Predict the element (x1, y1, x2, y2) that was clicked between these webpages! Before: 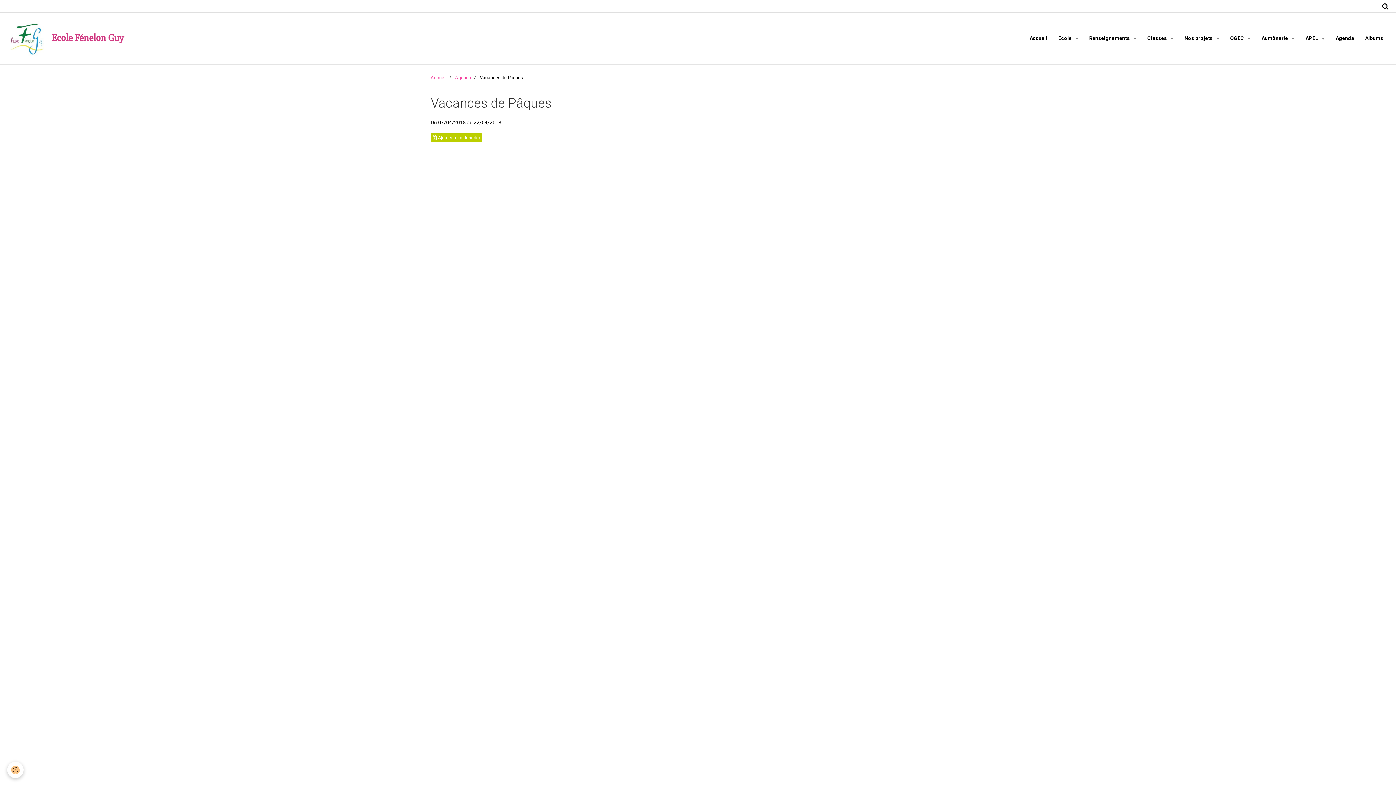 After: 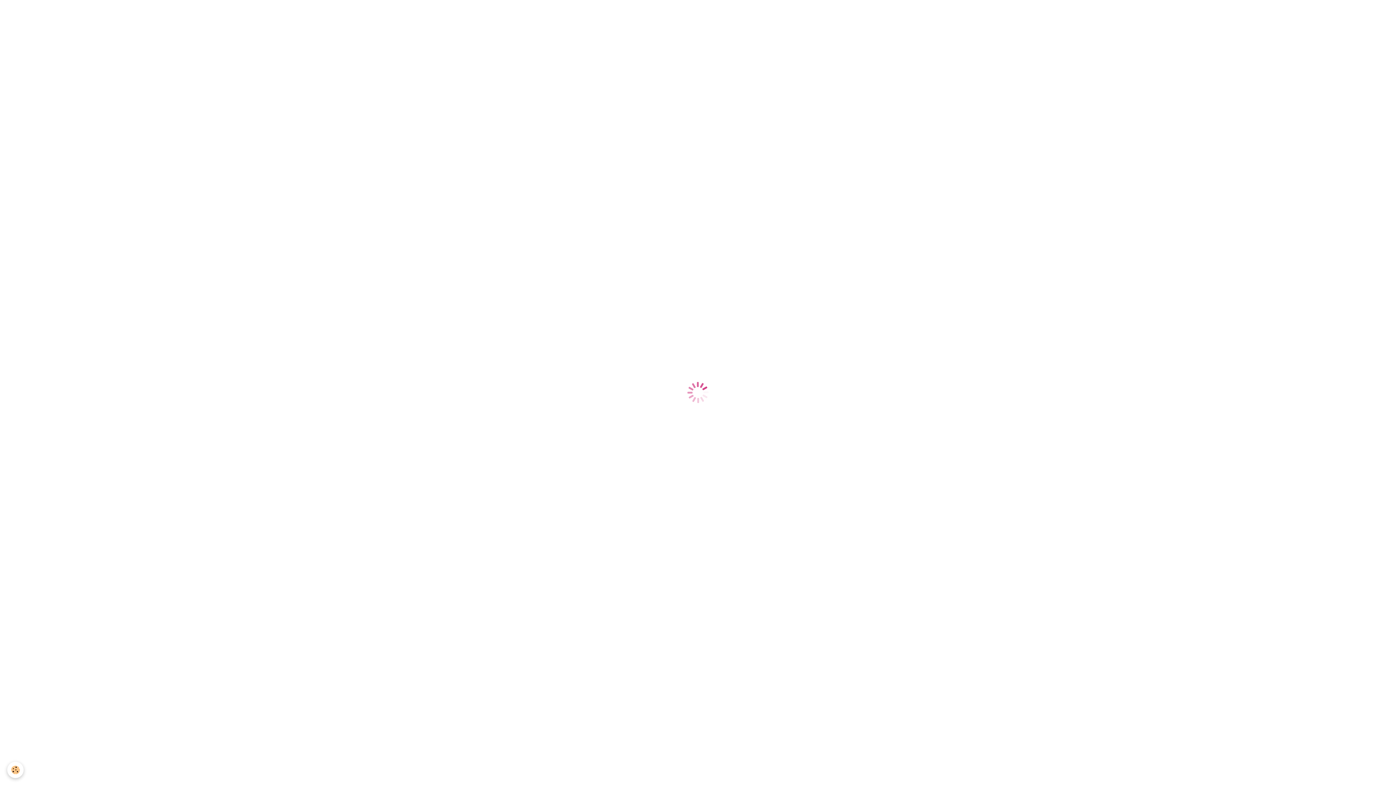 Action: label: Accueil bbox: (430, 74, 446, 80)